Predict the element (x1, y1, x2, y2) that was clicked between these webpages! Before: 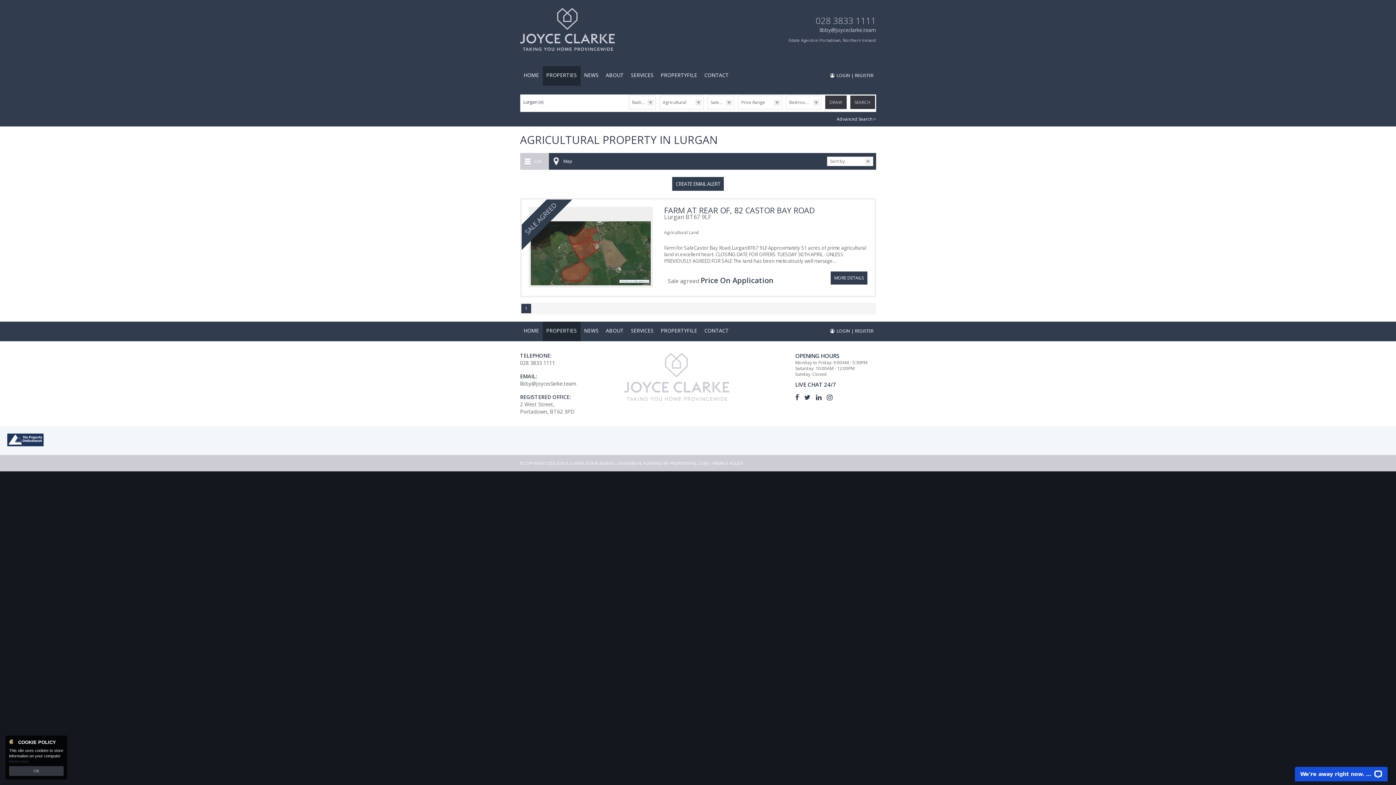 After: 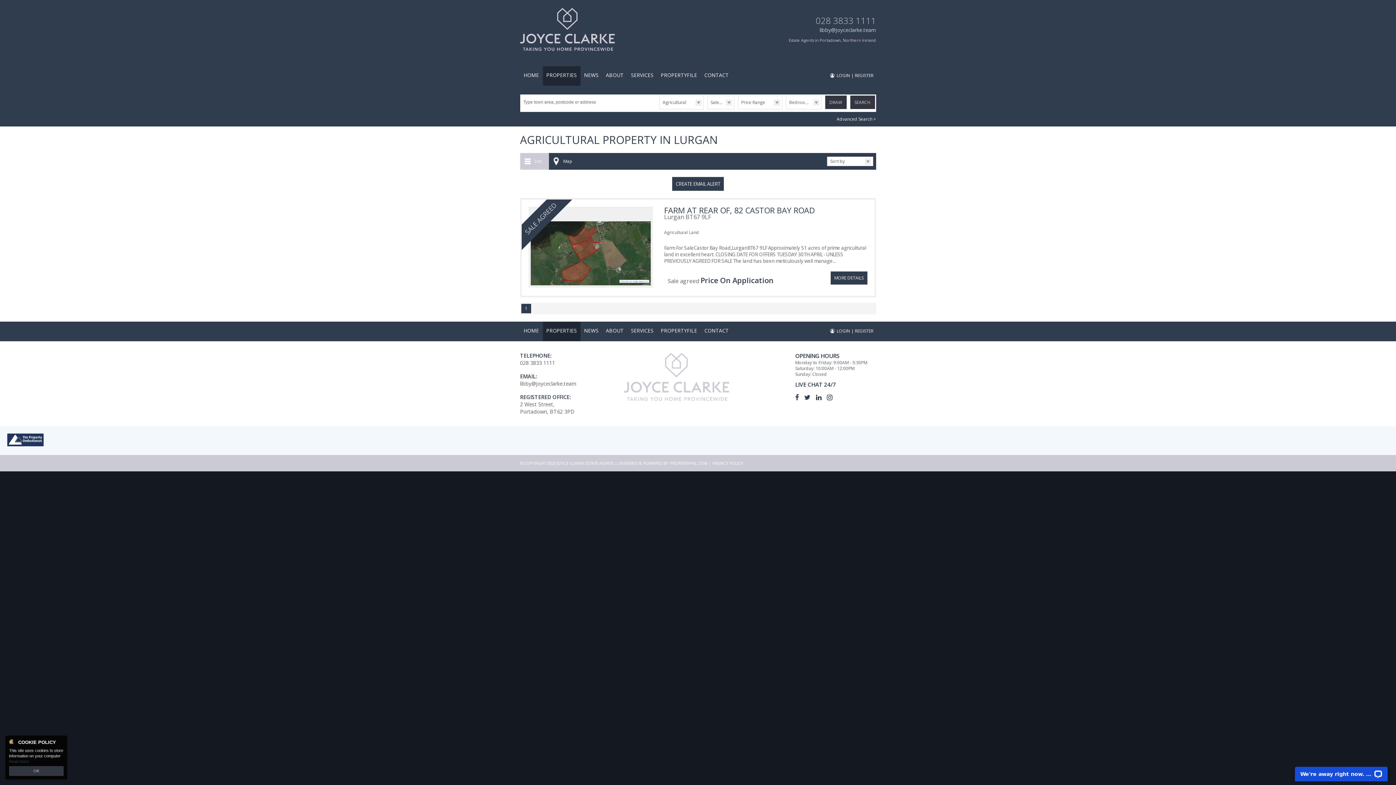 Action: label: Lurgan (x) bbox: (523, 95, 543, 108)